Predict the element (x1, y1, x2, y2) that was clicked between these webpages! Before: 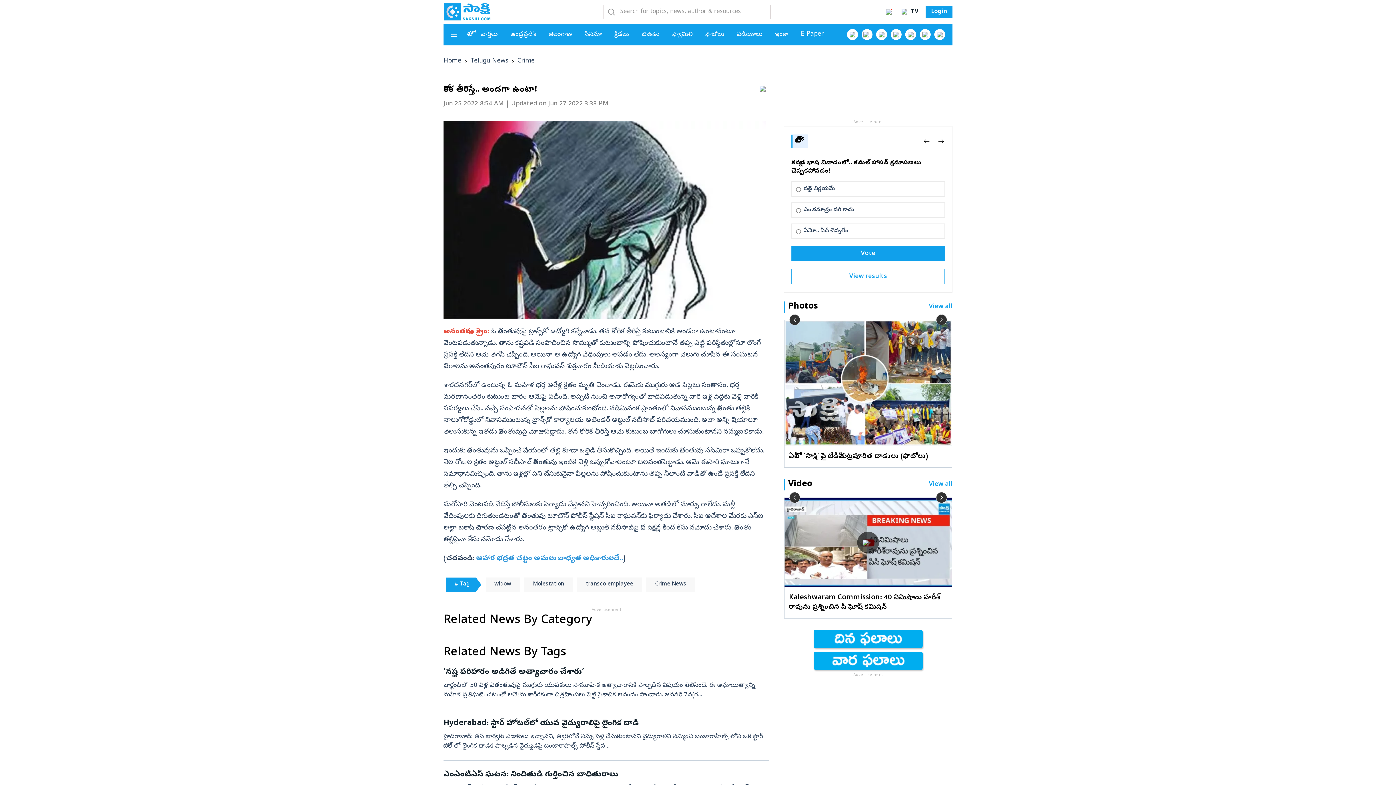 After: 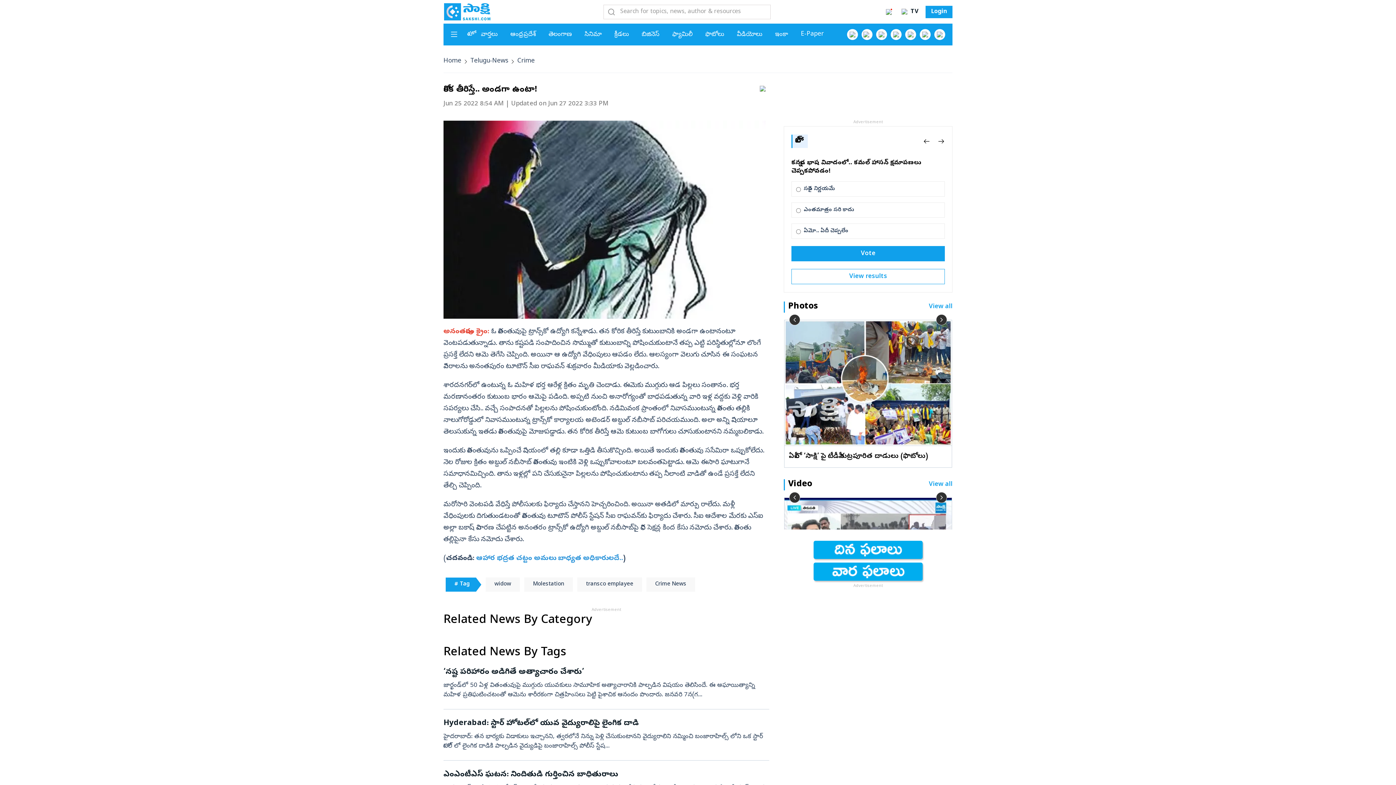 Action: bbox: (936, 492, 947, 503) label: ›